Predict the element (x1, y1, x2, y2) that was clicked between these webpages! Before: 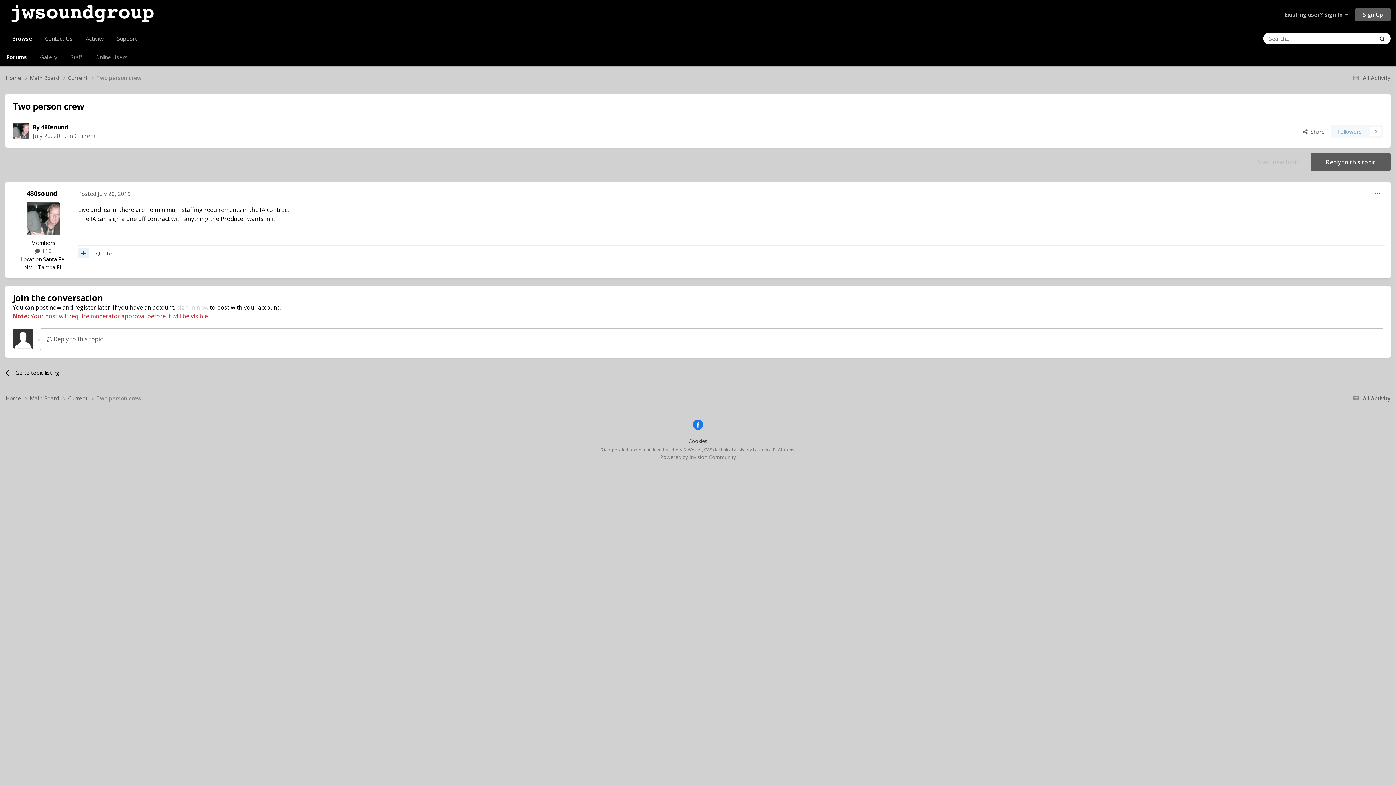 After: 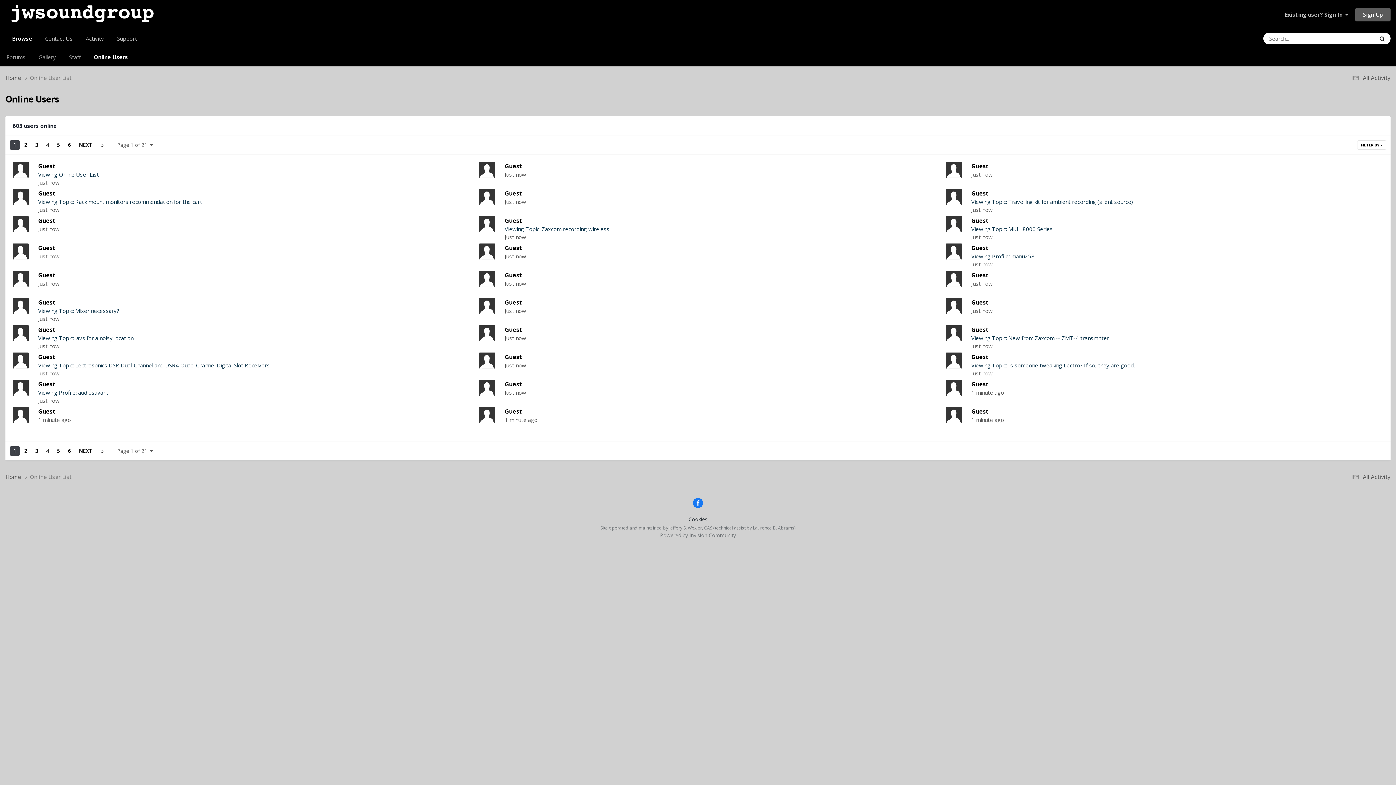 Action: label: Online Users bbox: (88, 48, 134, 66)